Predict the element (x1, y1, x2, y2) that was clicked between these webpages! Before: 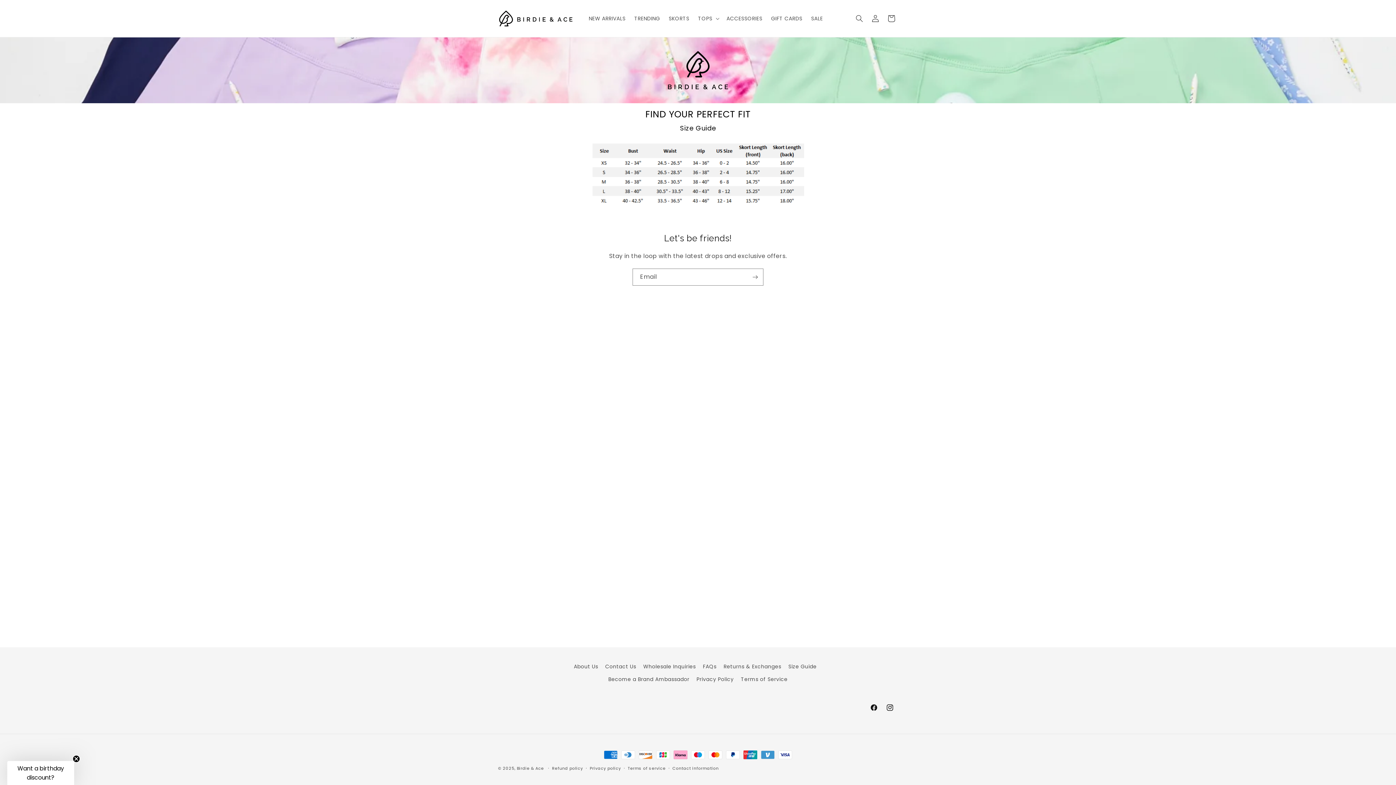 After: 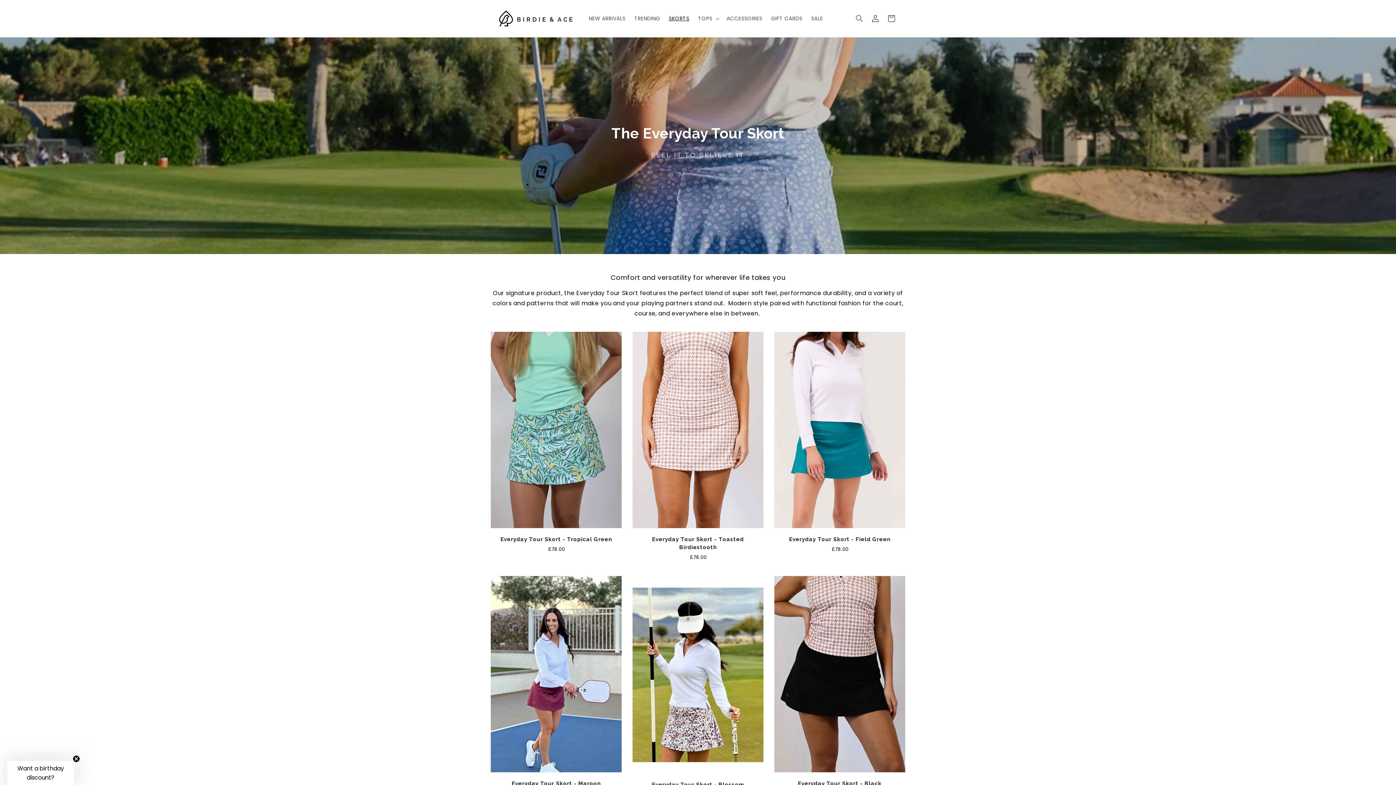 Action: label: SKORTS bbox: (664, 10, 693, 26)